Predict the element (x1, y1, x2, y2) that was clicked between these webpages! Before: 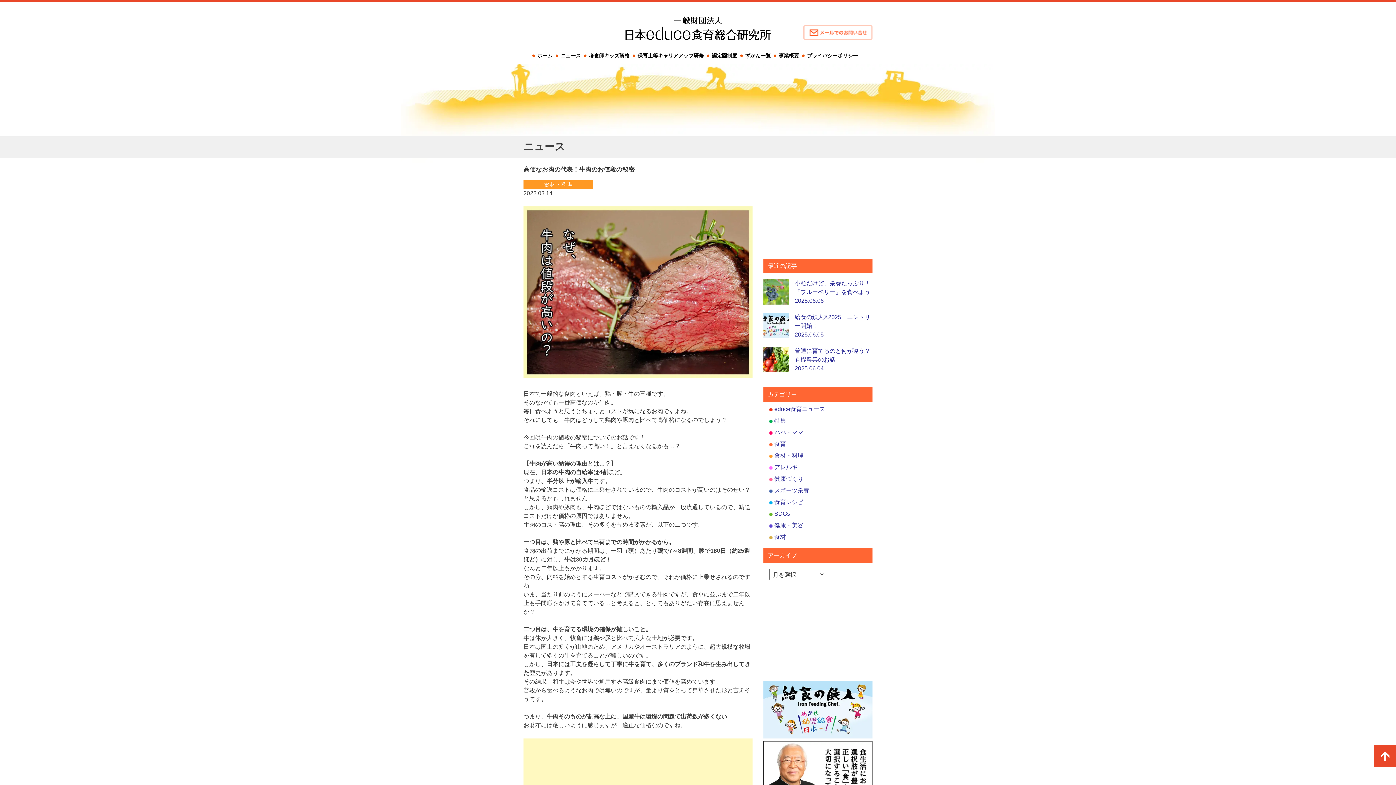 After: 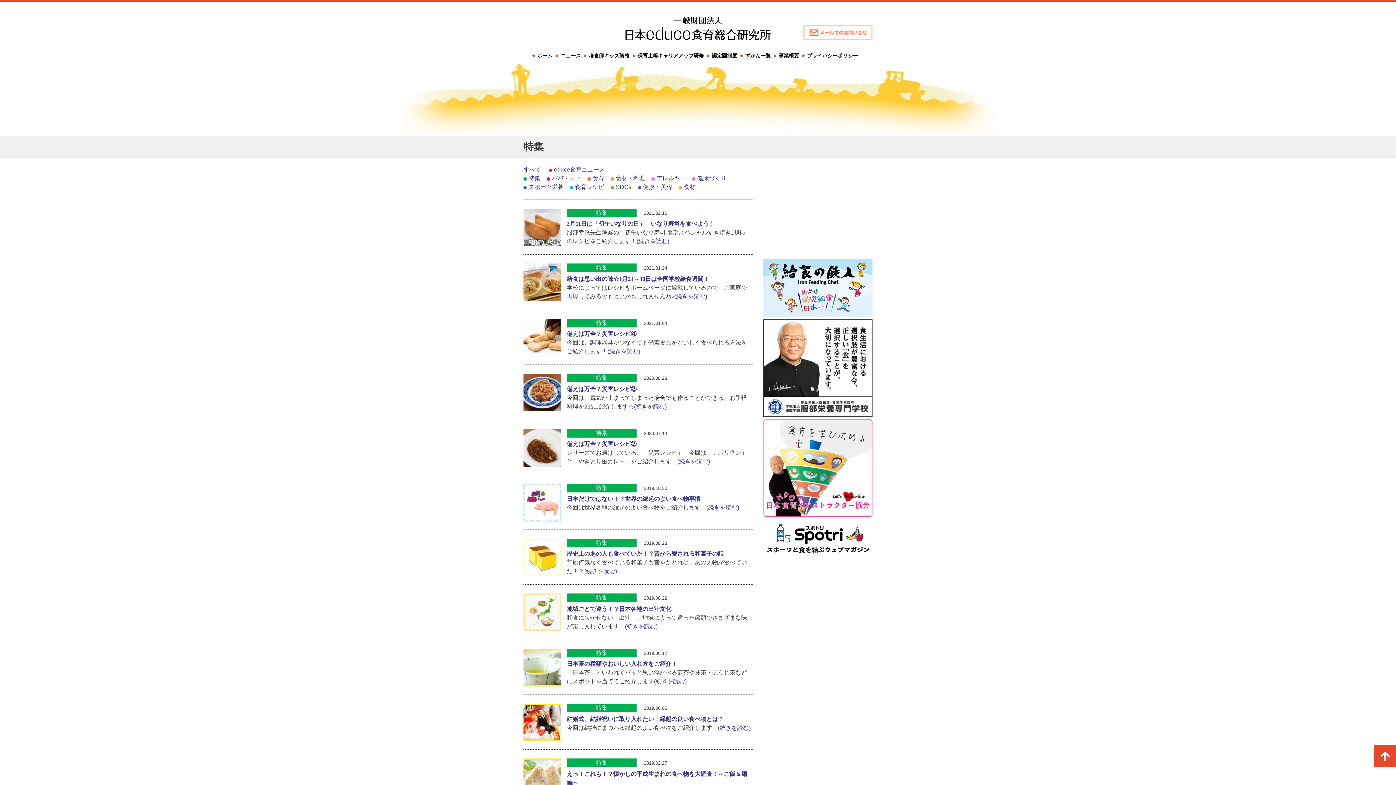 Action: label: 特集 bbox: (769, 417, 786, 424)